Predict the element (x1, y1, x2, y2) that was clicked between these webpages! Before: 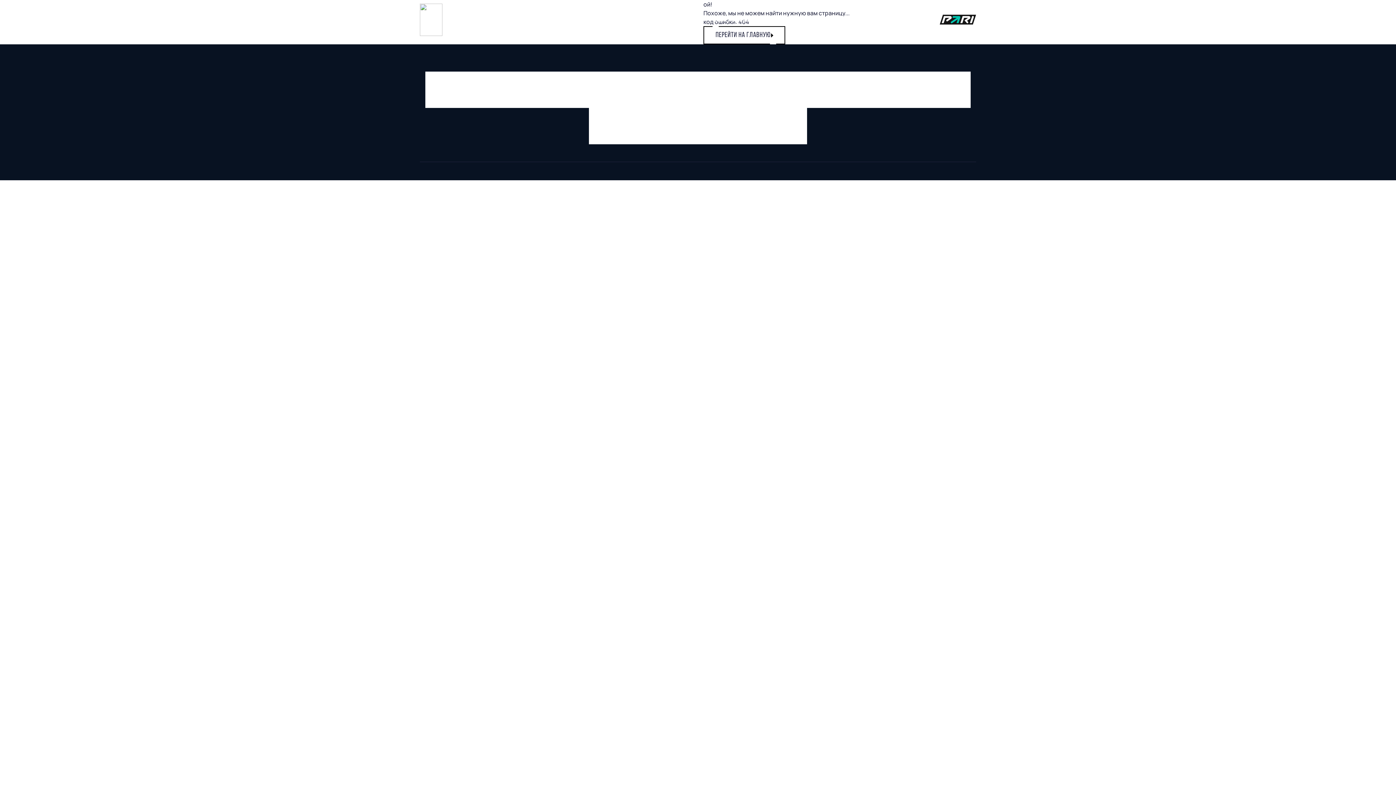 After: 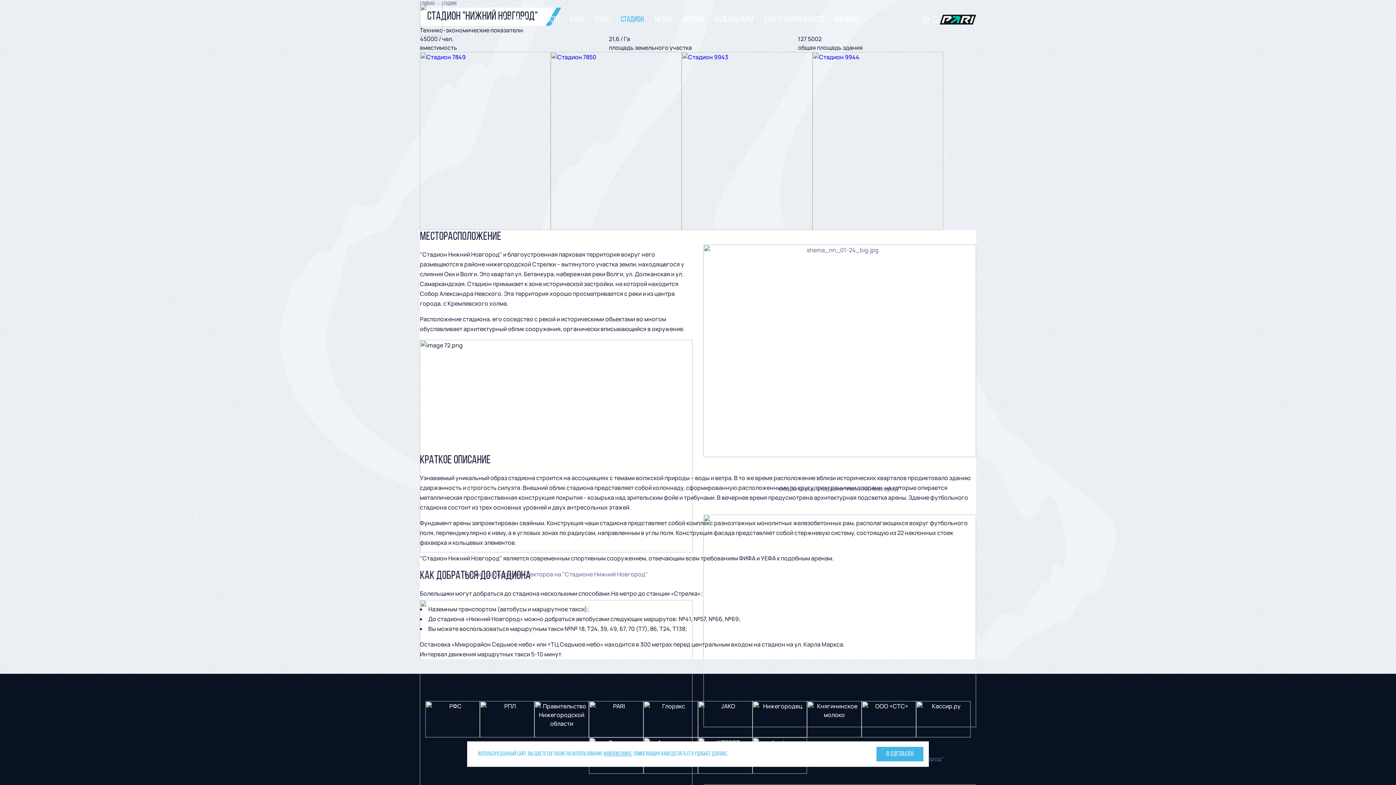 Action: bbox: (615, 0, 649, 39) label: СТАДИОН